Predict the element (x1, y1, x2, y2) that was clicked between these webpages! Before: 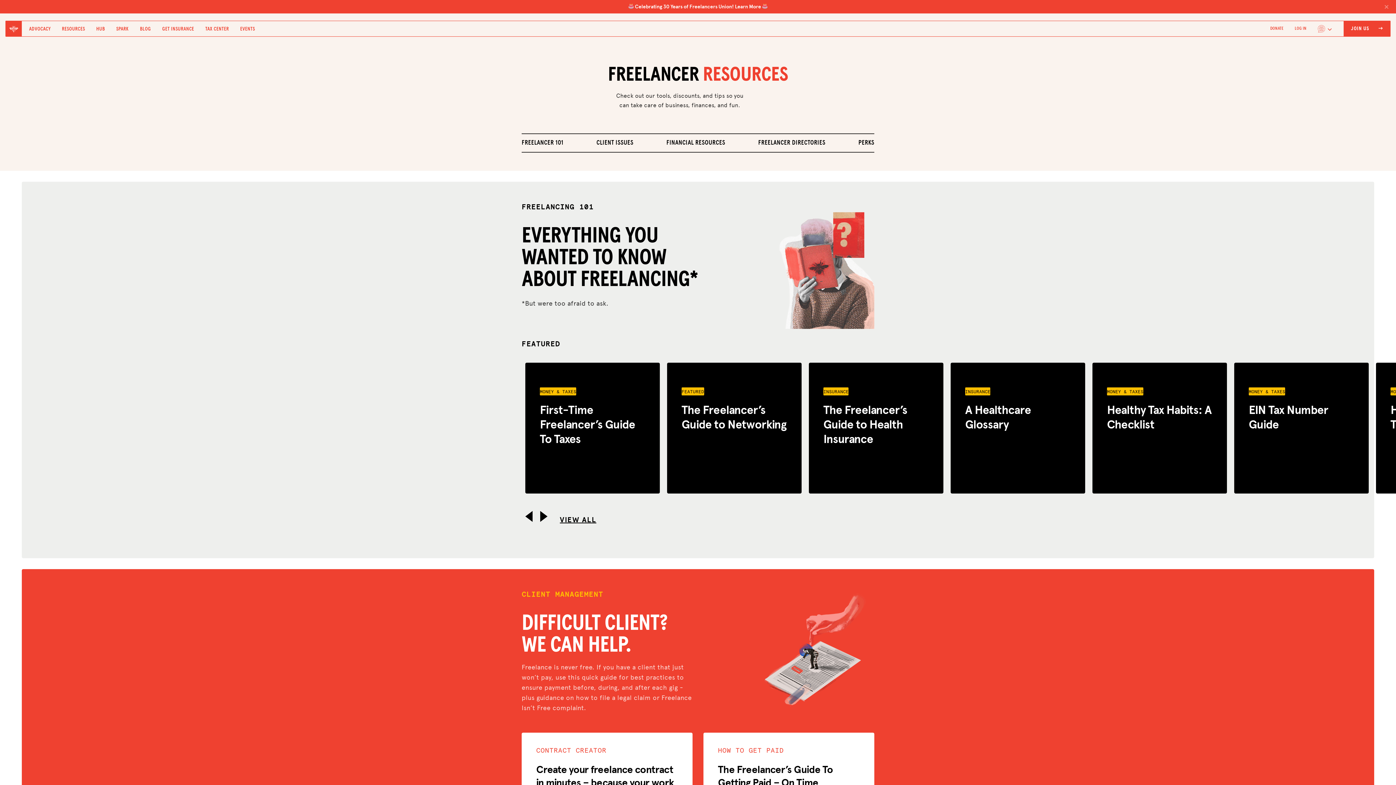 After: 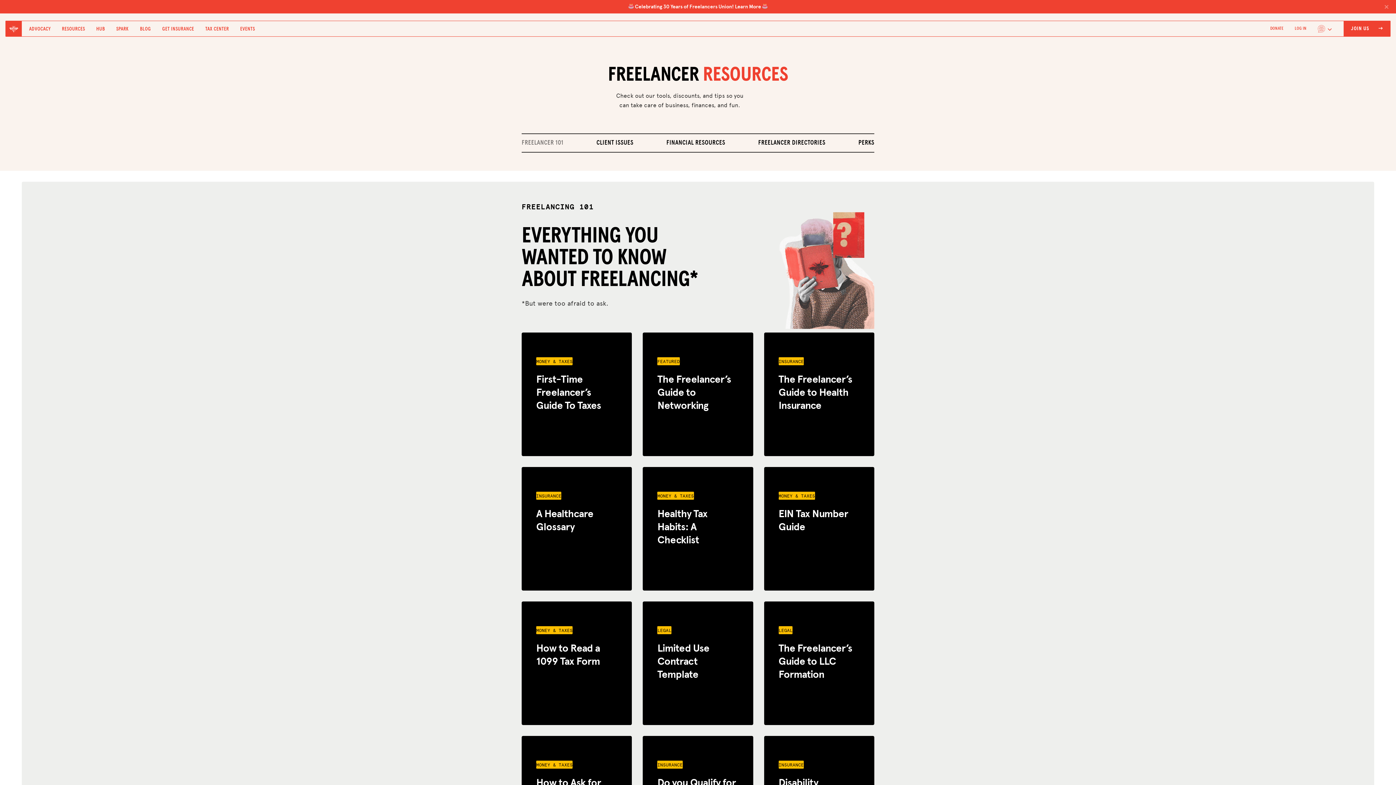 Action: bbox: (560, 508, 596, 530) label: VIEW ALL